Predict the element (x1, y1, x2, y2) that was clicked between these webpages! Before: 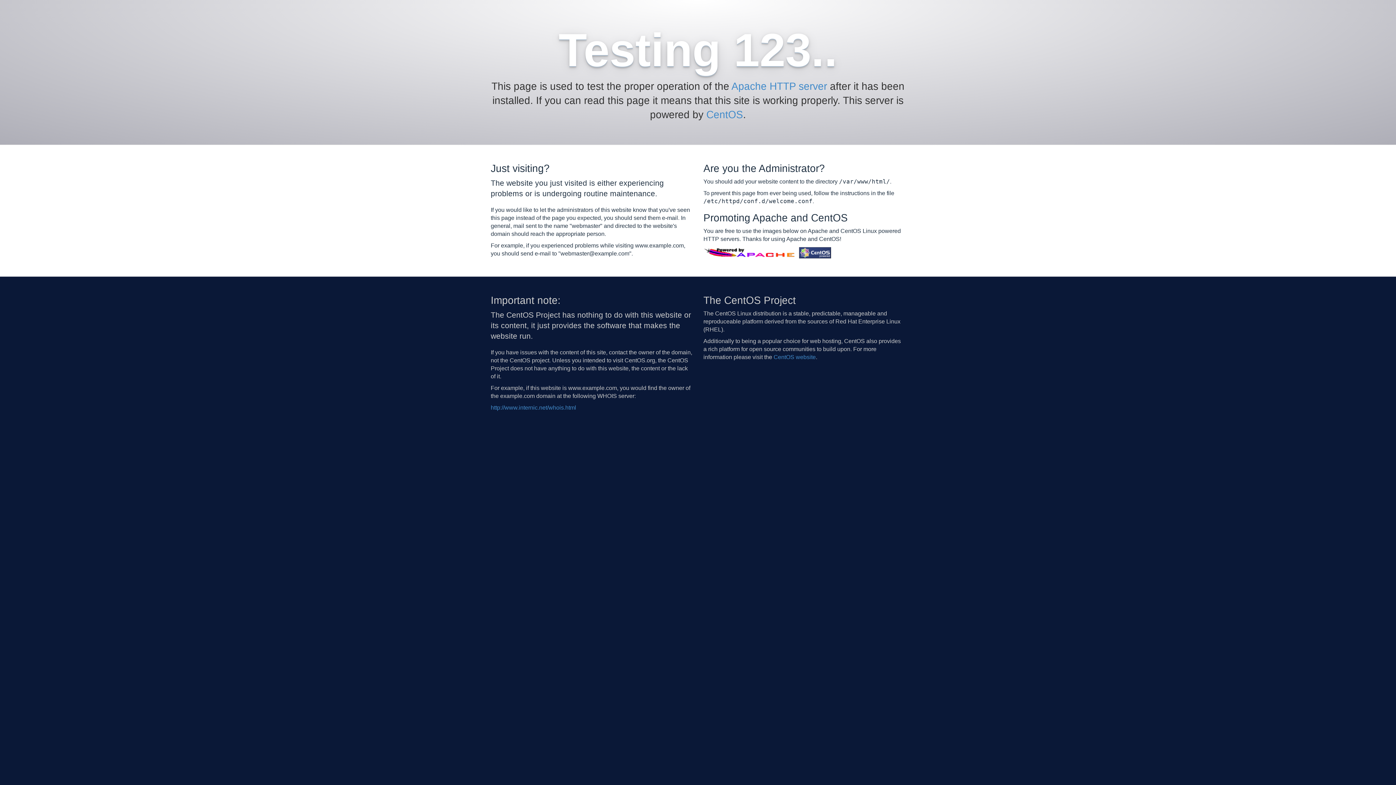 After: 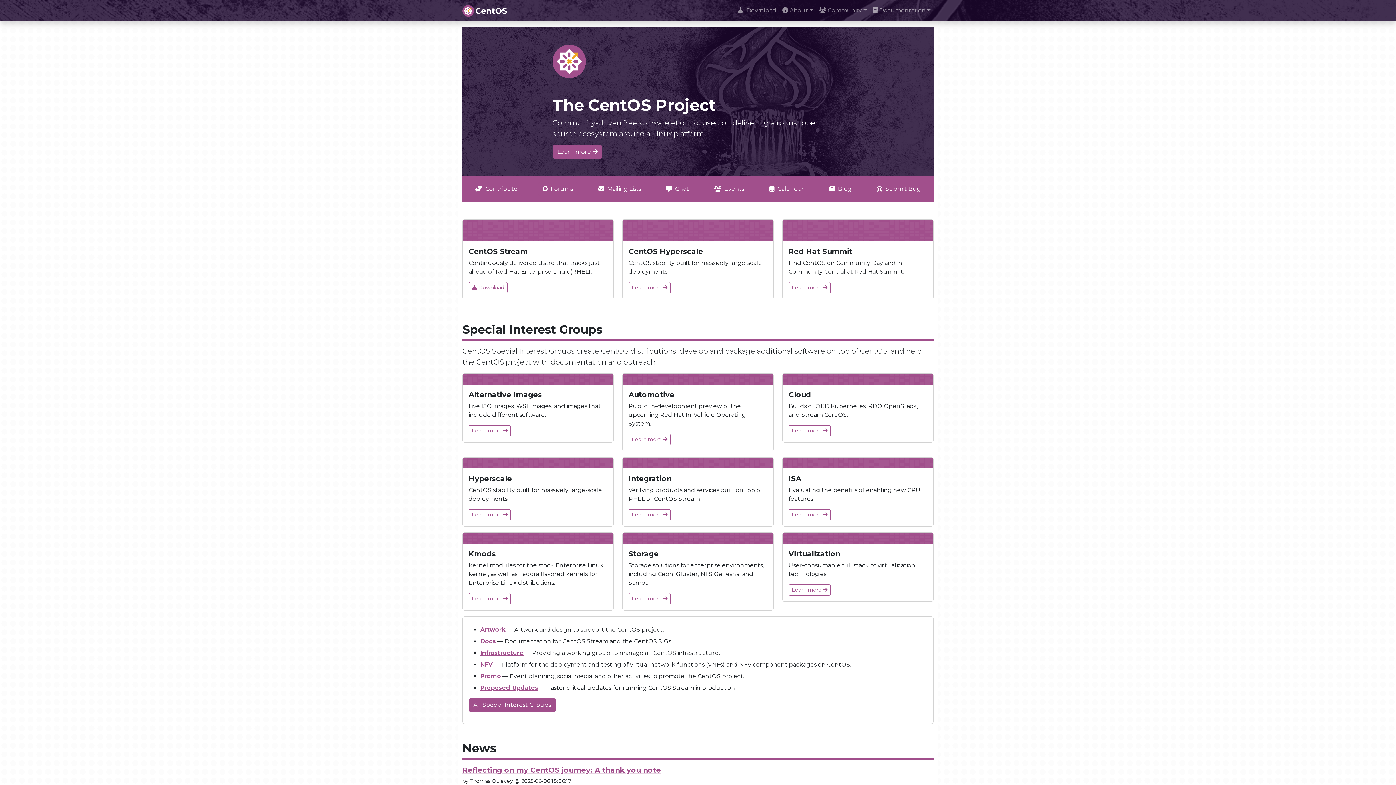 Action: label: CentOS bbox: (706, 109, 743, 120)